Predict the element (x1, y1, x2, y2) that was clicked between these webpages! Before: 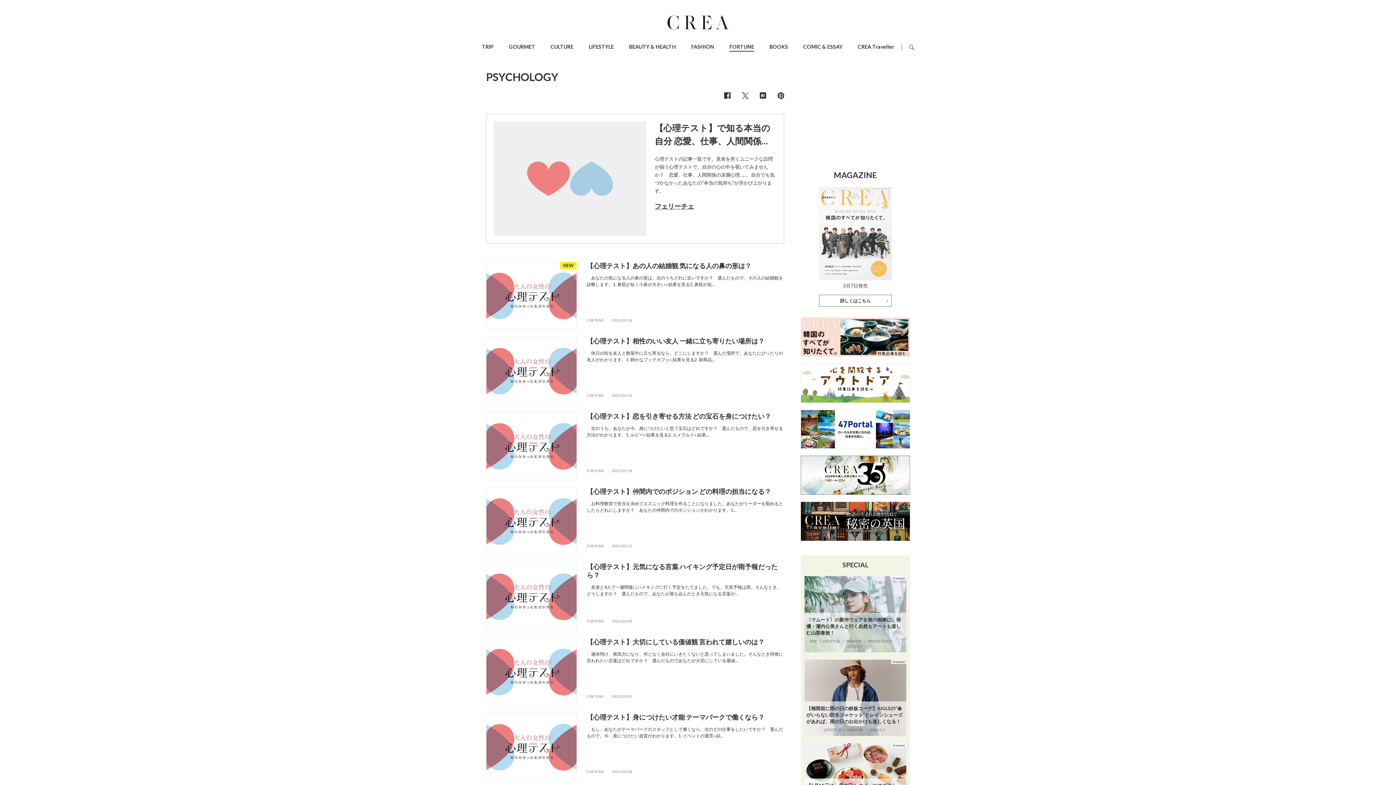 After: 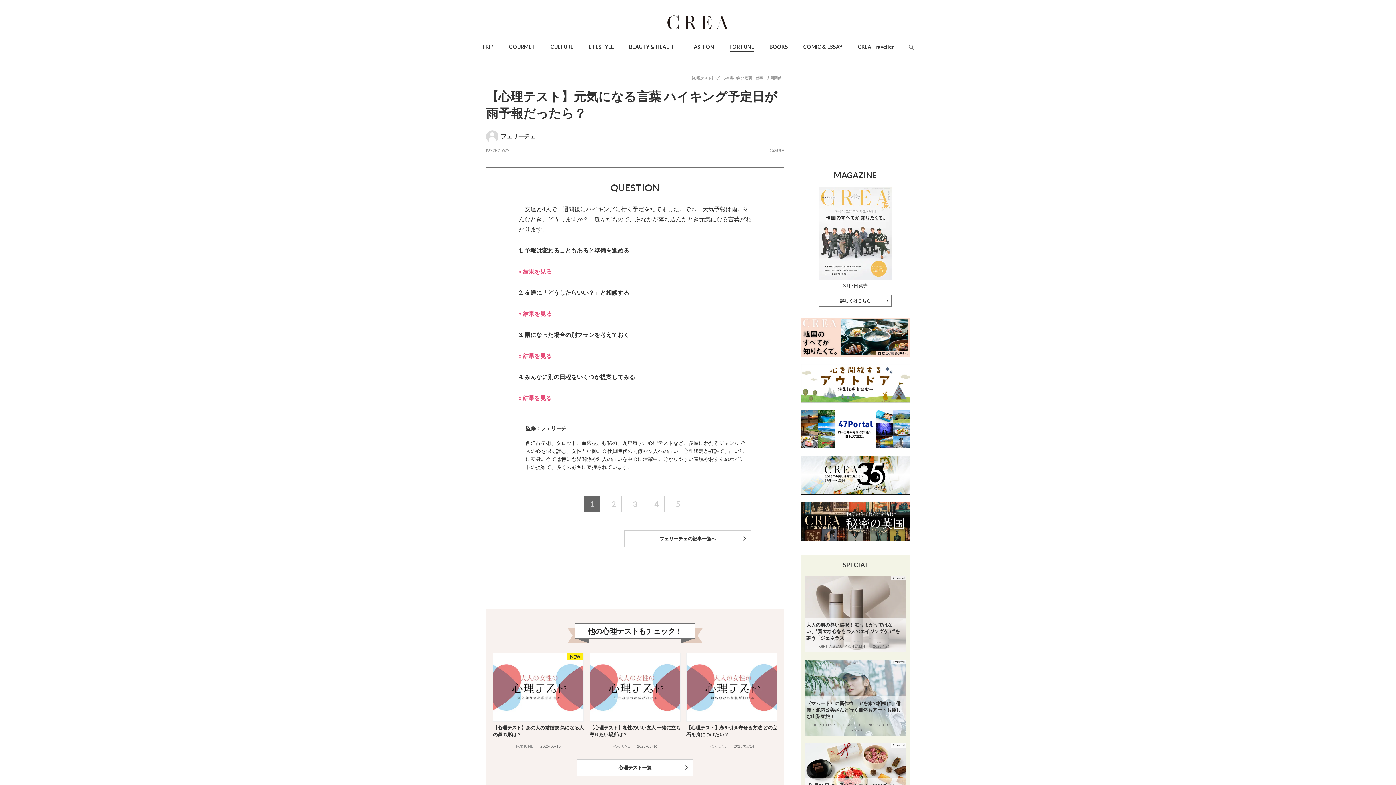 Action: label: 【心理テスト】元気になる言葉 ハイキング予定日が雨予報だったら？

　友達と4人で一週間後にハイキングに行く予定をたてました。でも、天気予報は雨。そんなとき、どうしますか？　選んだもので、あなたが落ち込んだとき元気になる言葉が…

FORTUNE 

2025/05/09 bbox: (486, 562, 784, 630)